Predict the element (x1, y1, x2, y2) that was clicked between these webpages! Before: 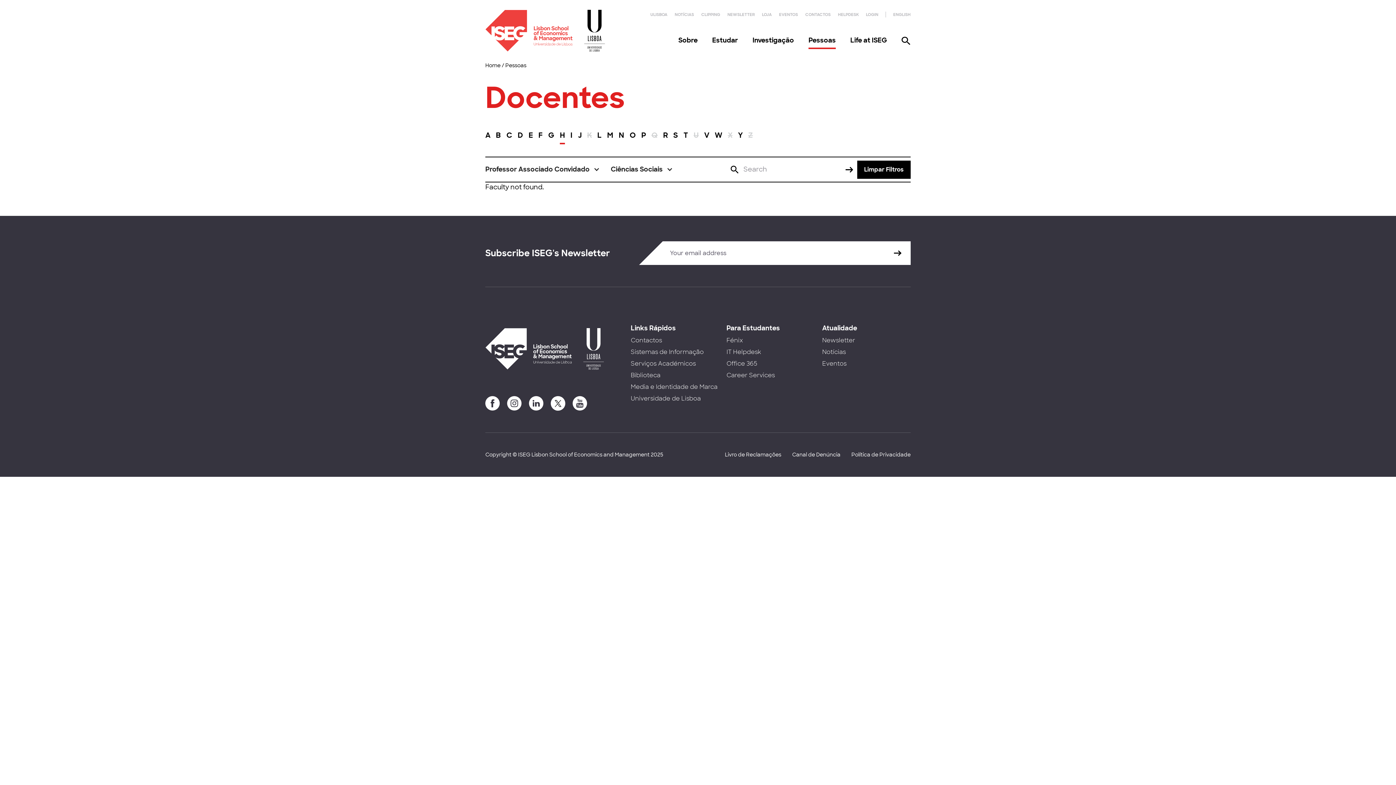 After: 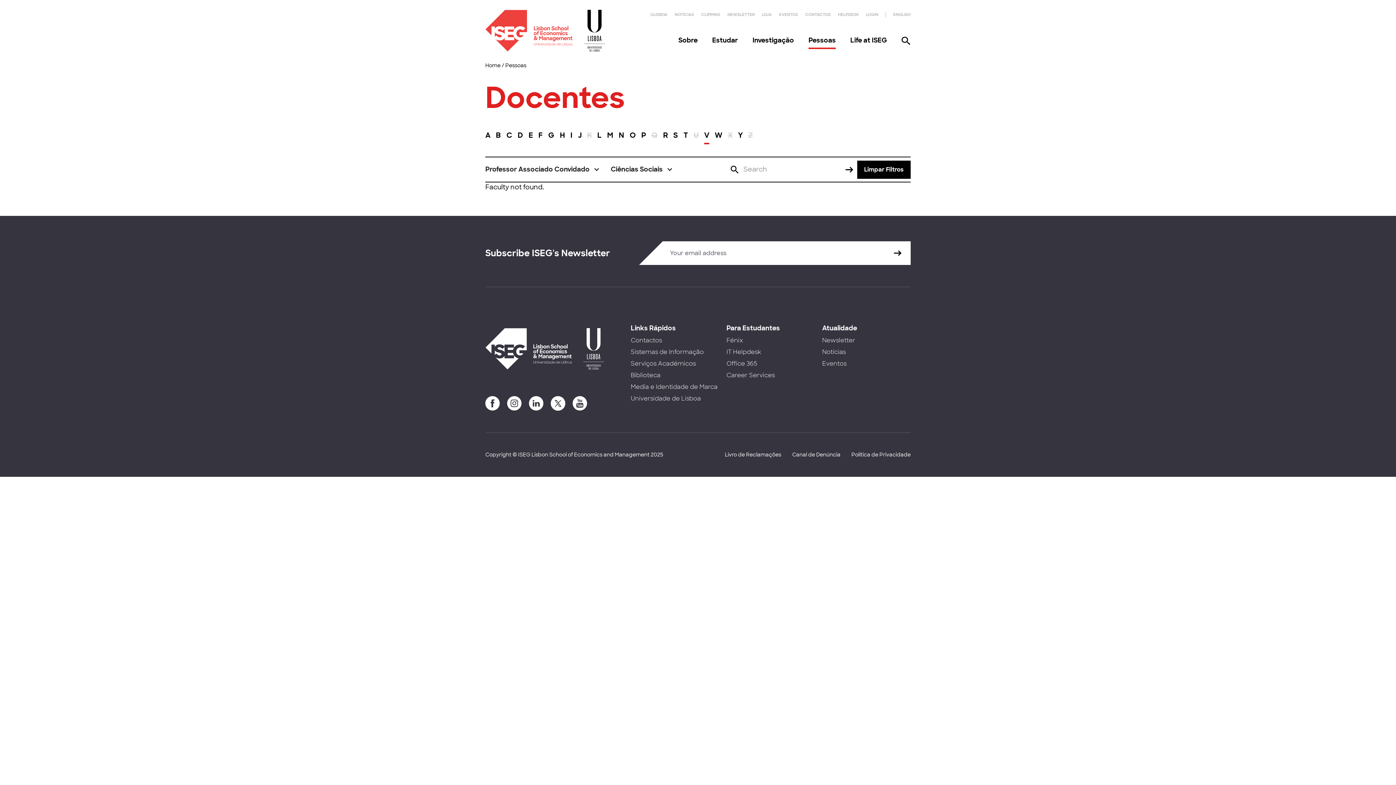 Action: bbox: (704, 129, 709, 145) label: V